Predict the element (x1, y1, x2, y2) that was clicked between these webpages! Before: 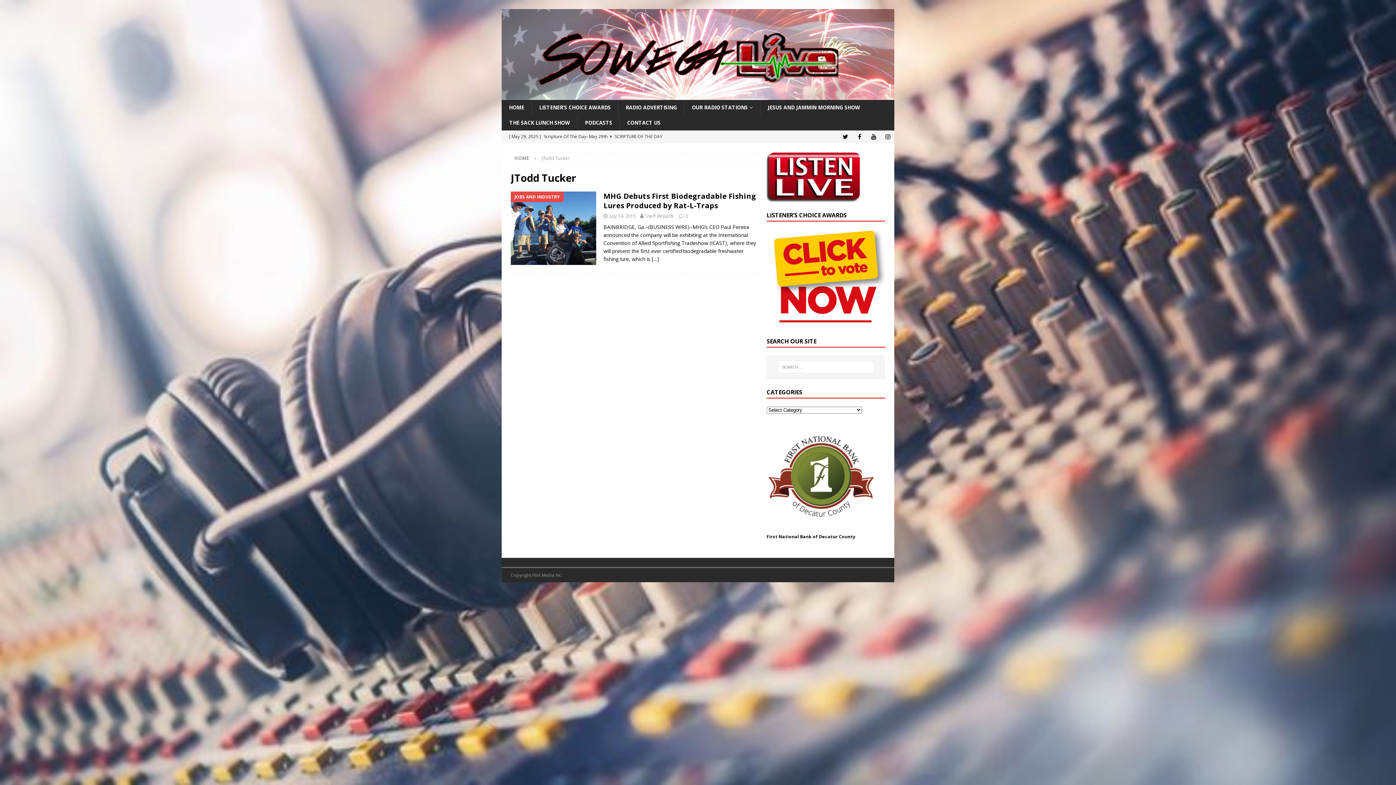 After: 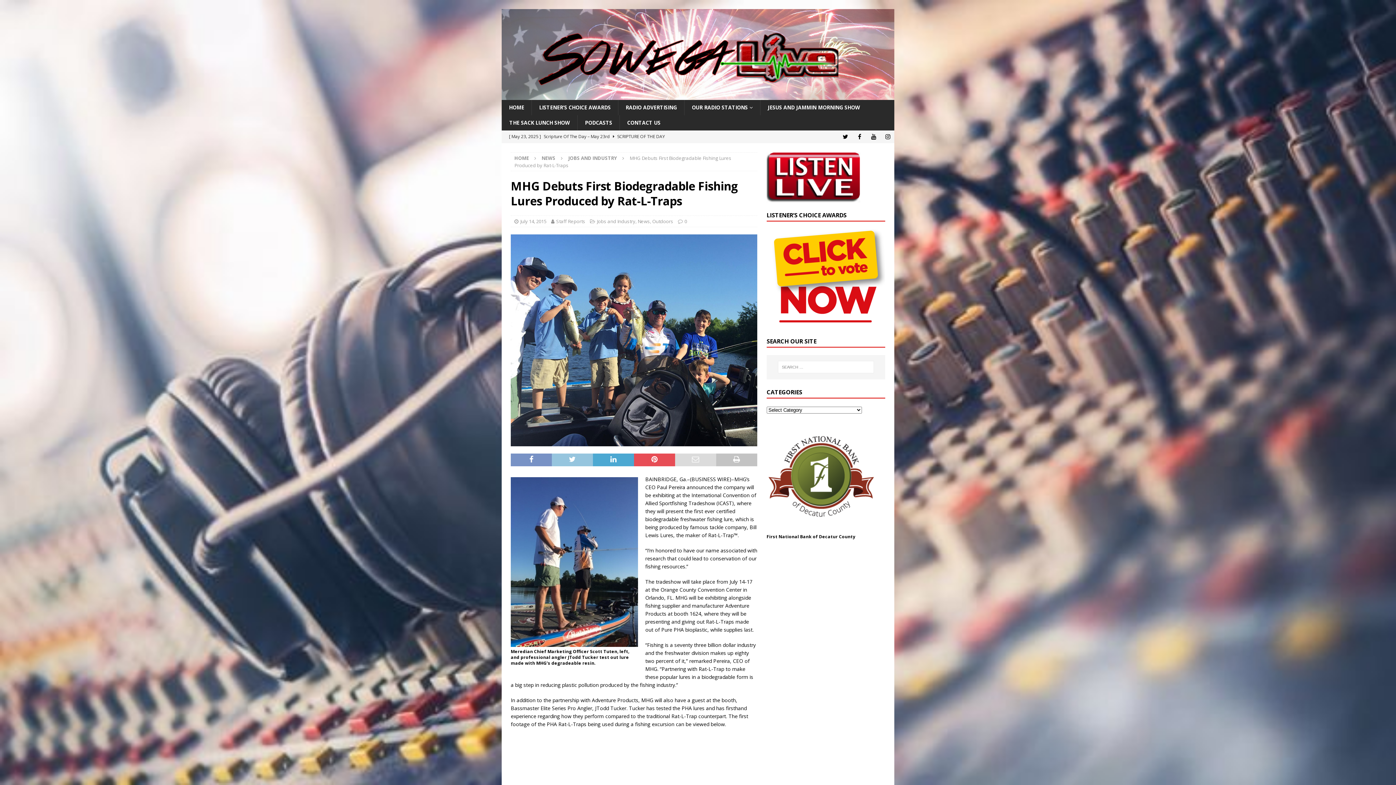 Action: label: MHG Debuts First Biodegradable Fishing Lures Produced by Rat-L-Traps bbox: (603, 191, 756, 210)